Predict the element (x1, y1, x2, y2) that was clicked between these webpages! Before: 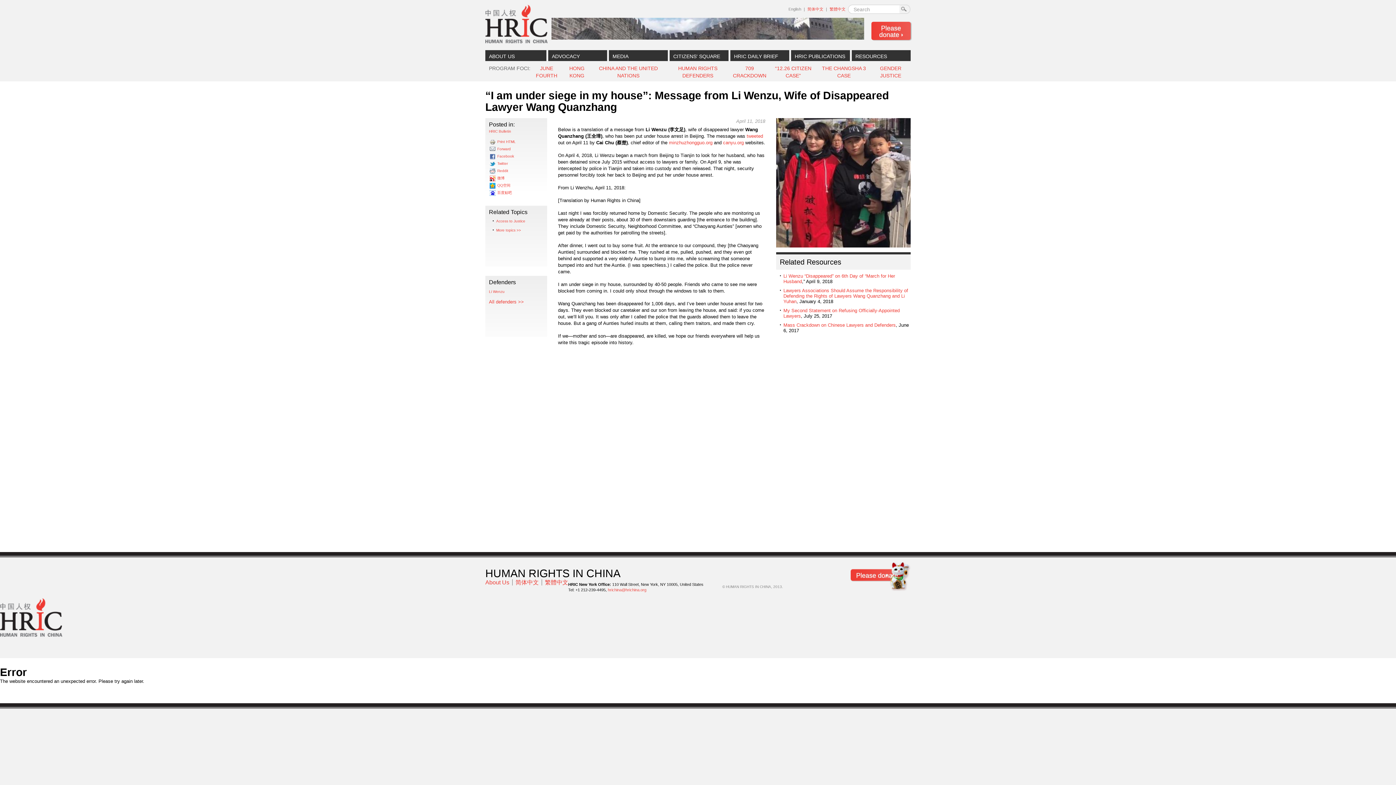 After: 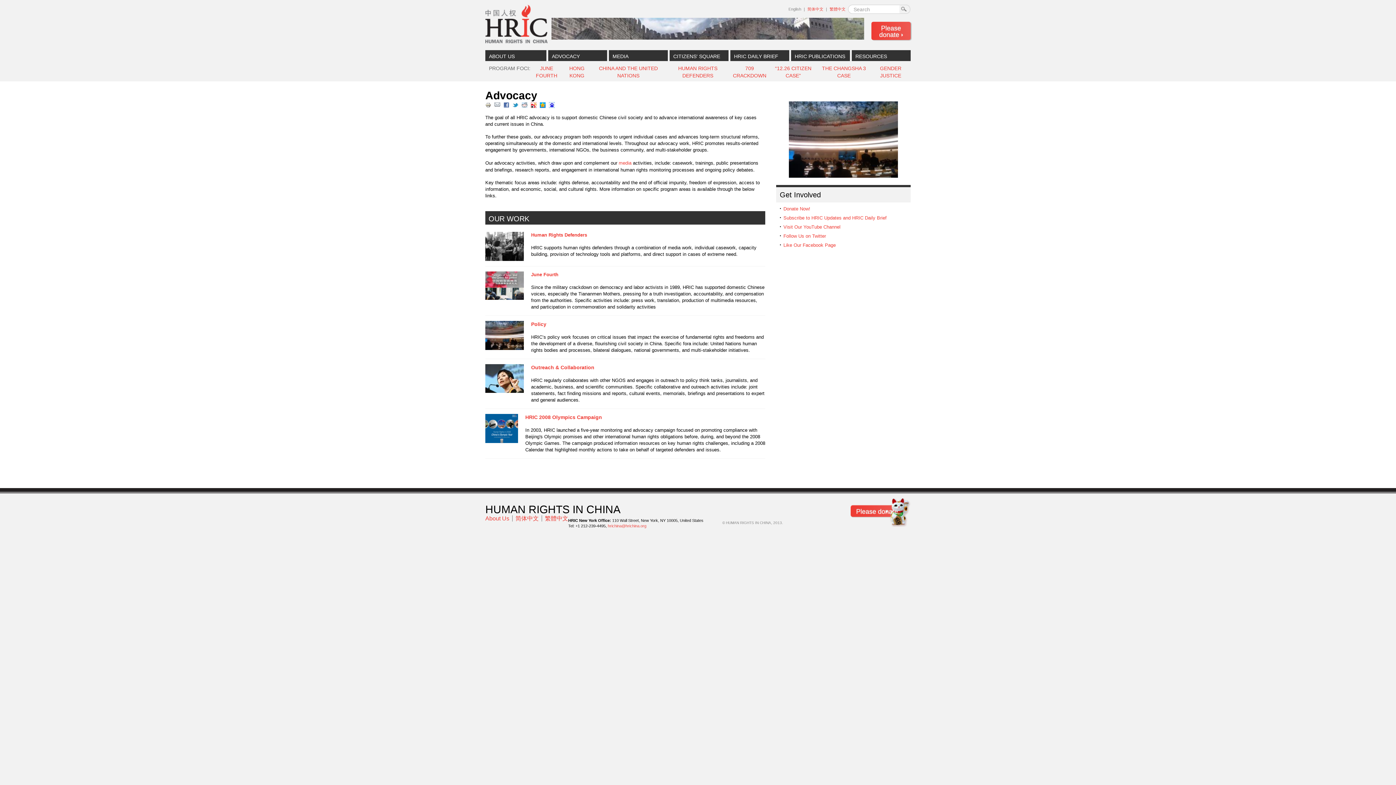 Action: bbox: (548, 50, 607, 61) label: ADVOCACY